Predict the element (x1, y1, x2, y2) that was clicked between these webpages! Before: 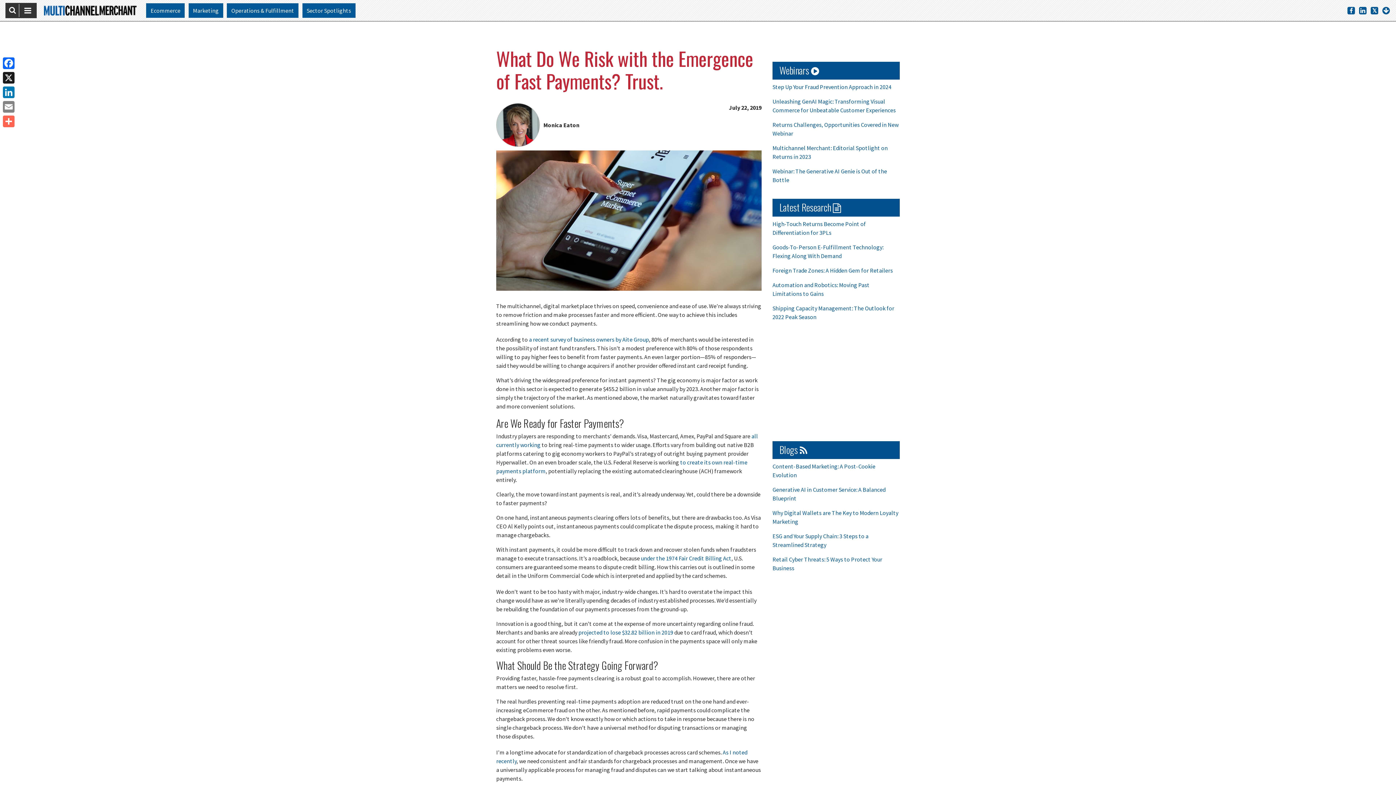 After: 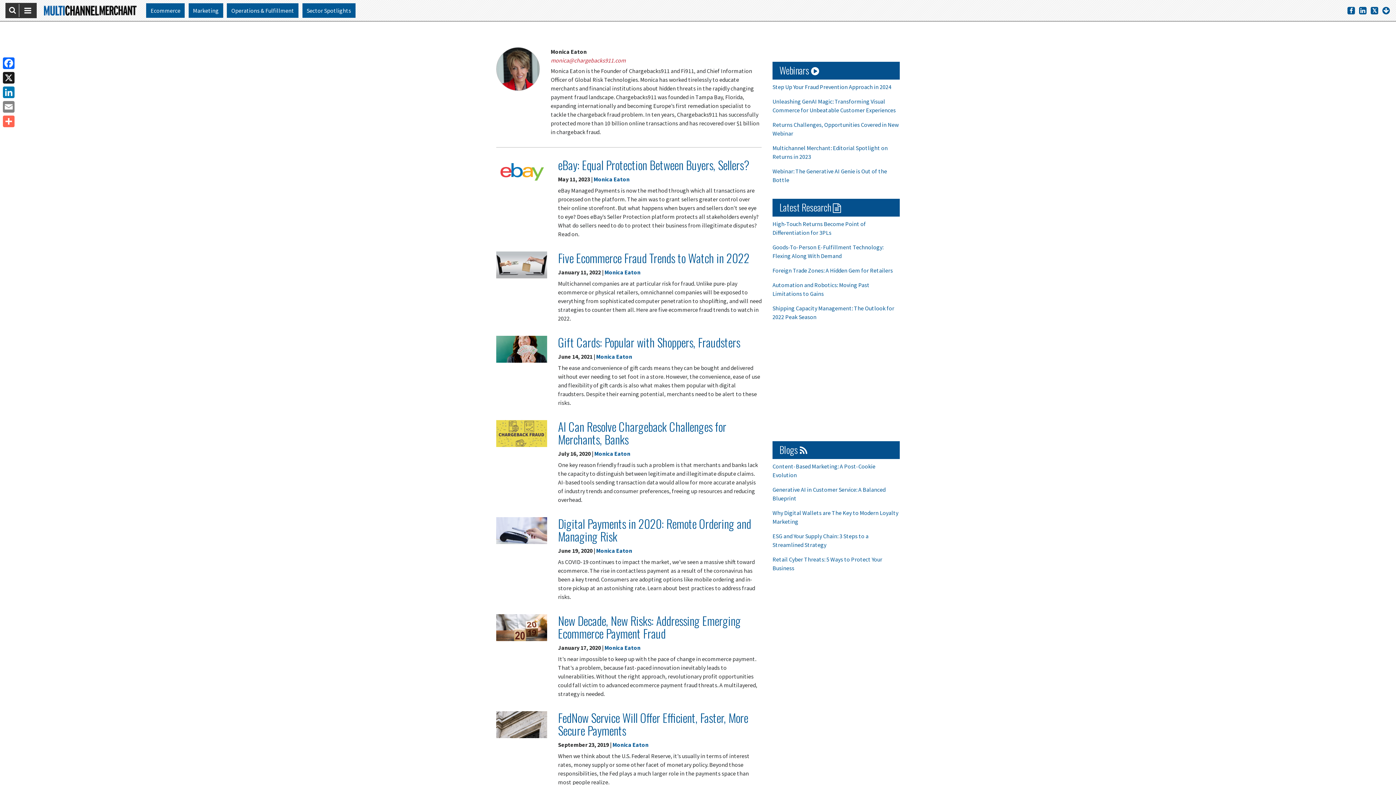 Action: bbox: (496, 103, 543, 146)